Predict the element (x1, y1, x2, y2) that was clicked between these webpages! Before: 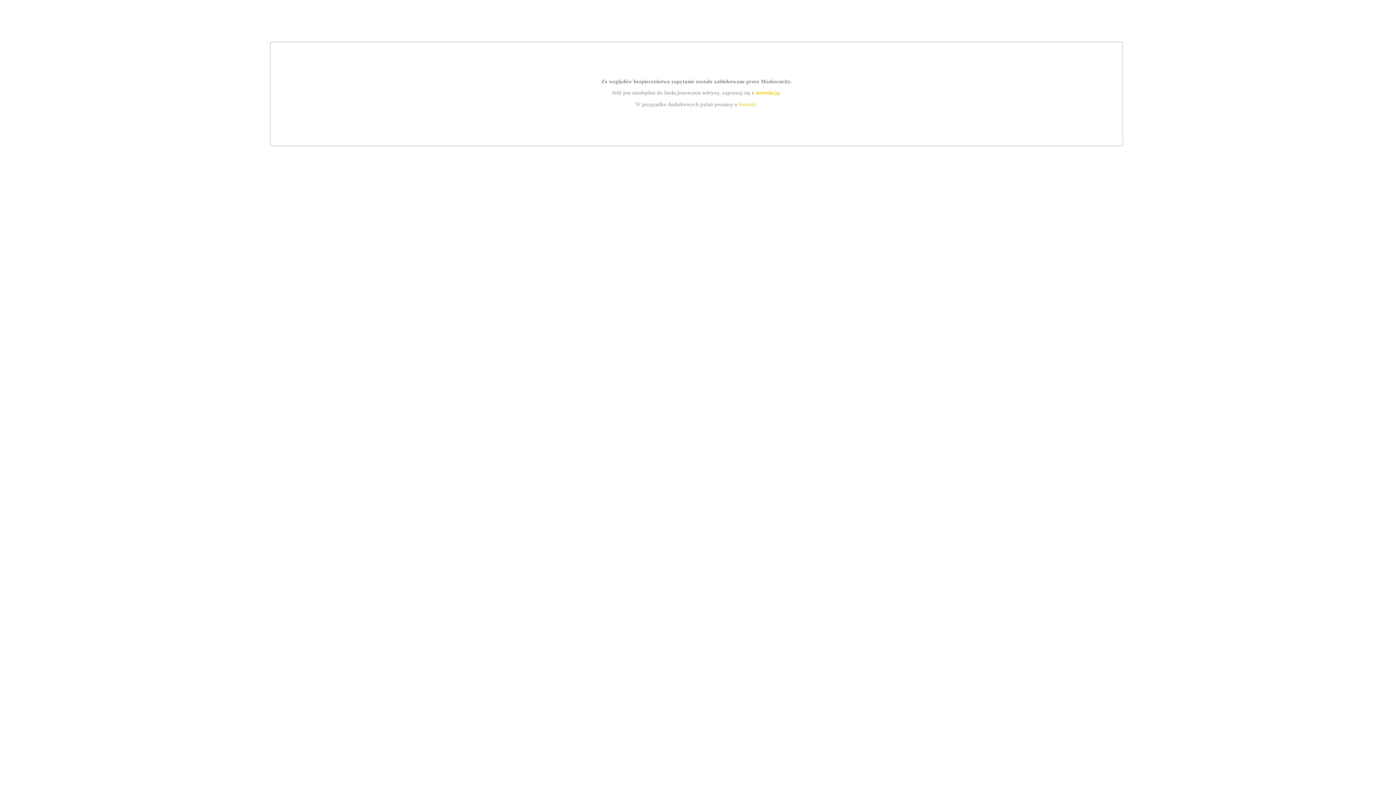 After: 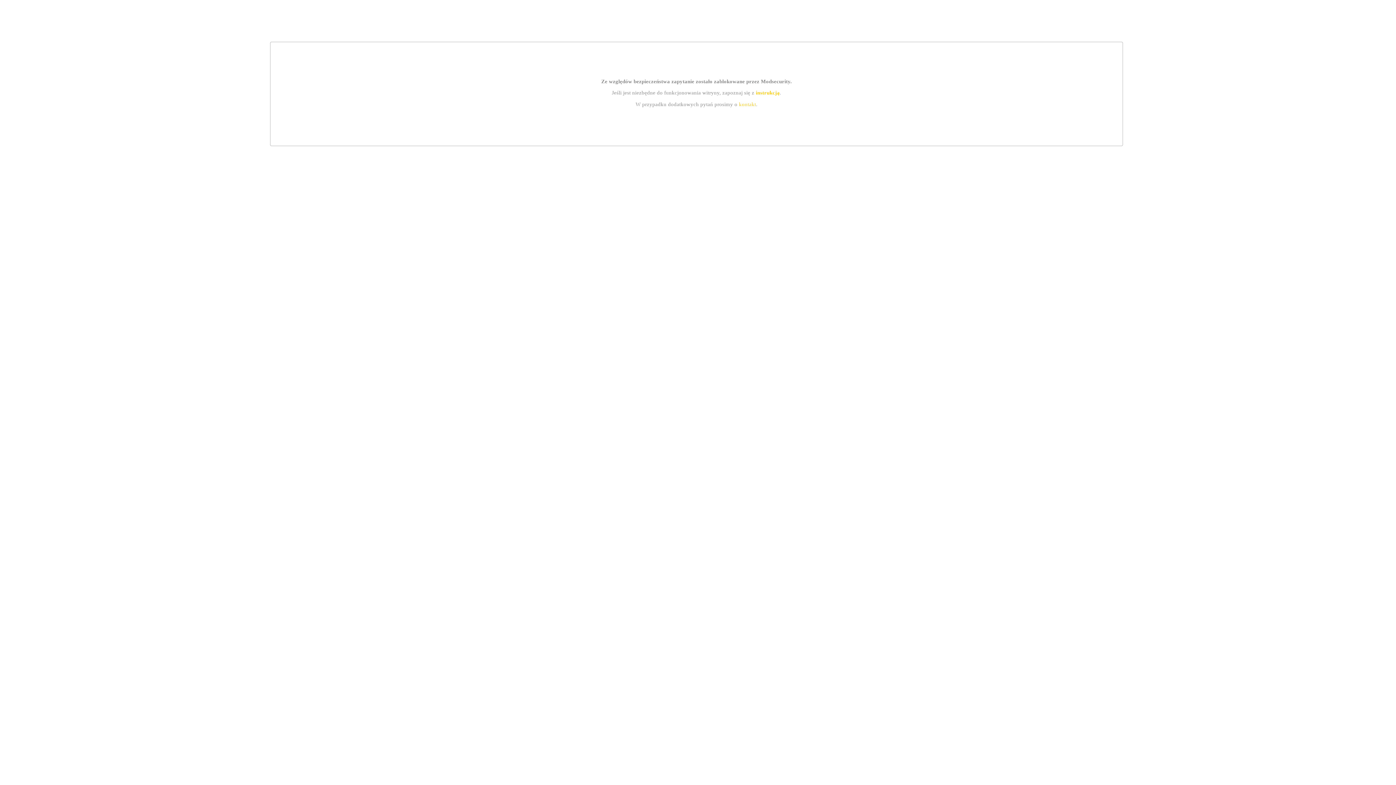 Action: label: kontakt bbox: (739, 101, 756, 107)